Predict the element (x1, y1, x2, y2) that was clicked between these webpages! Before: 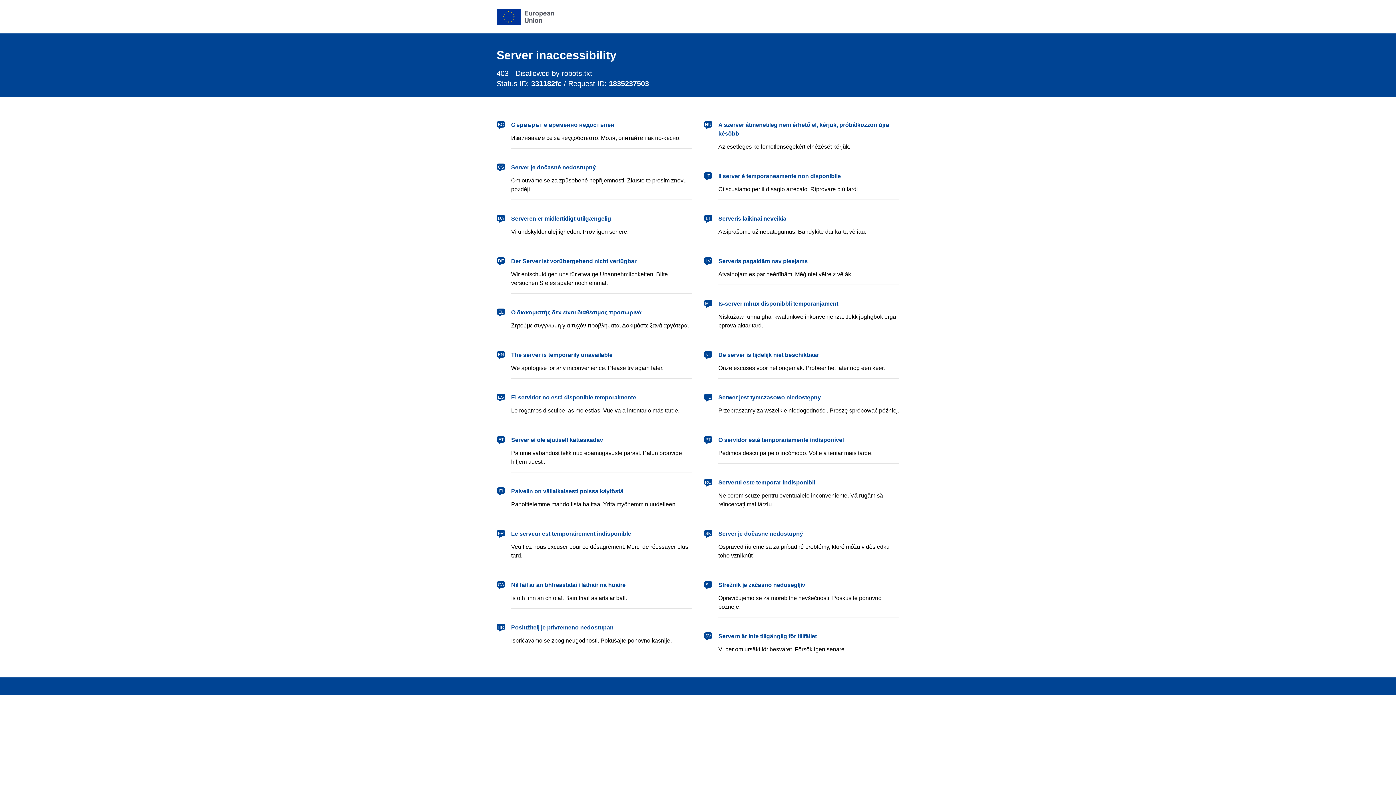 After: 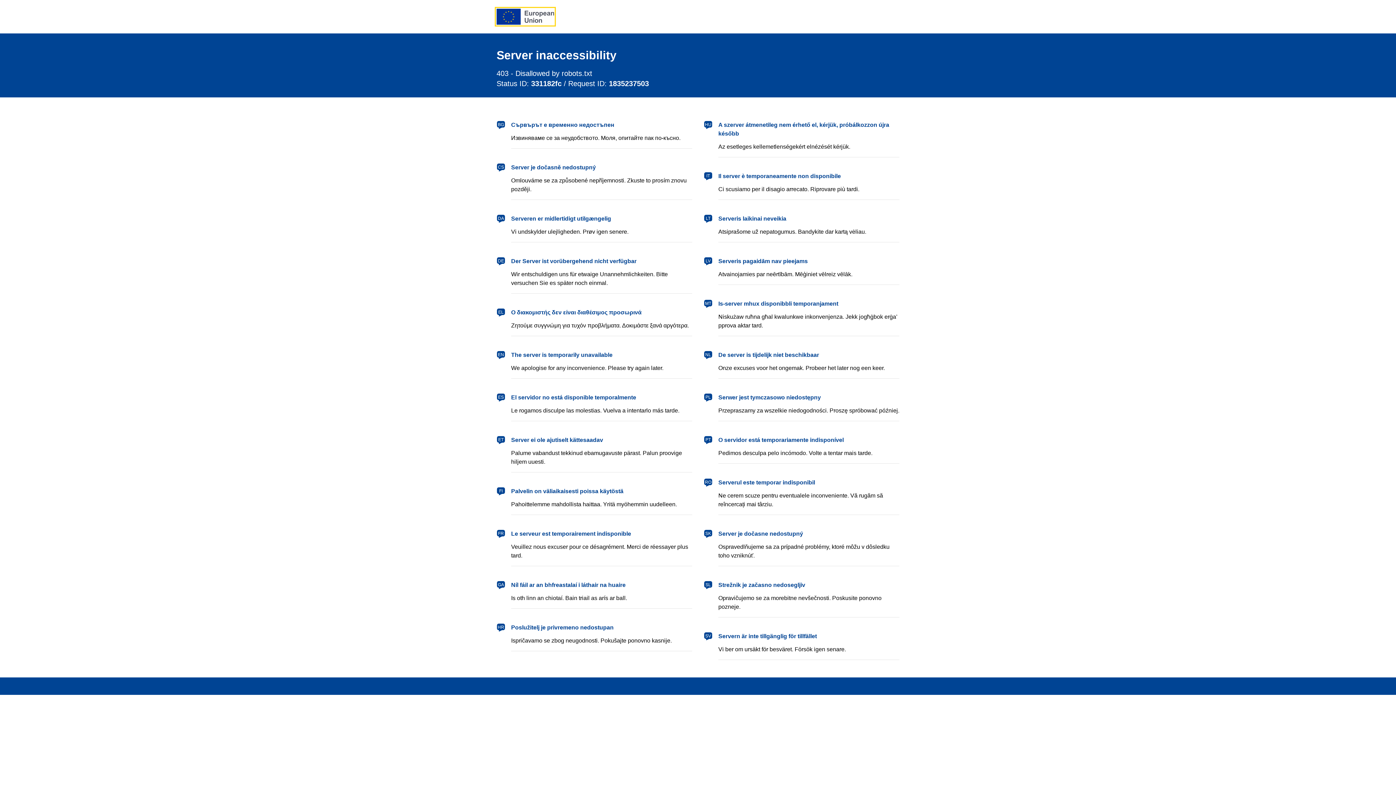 Action: label: European Union bbox: (496, 8, 554, 24)